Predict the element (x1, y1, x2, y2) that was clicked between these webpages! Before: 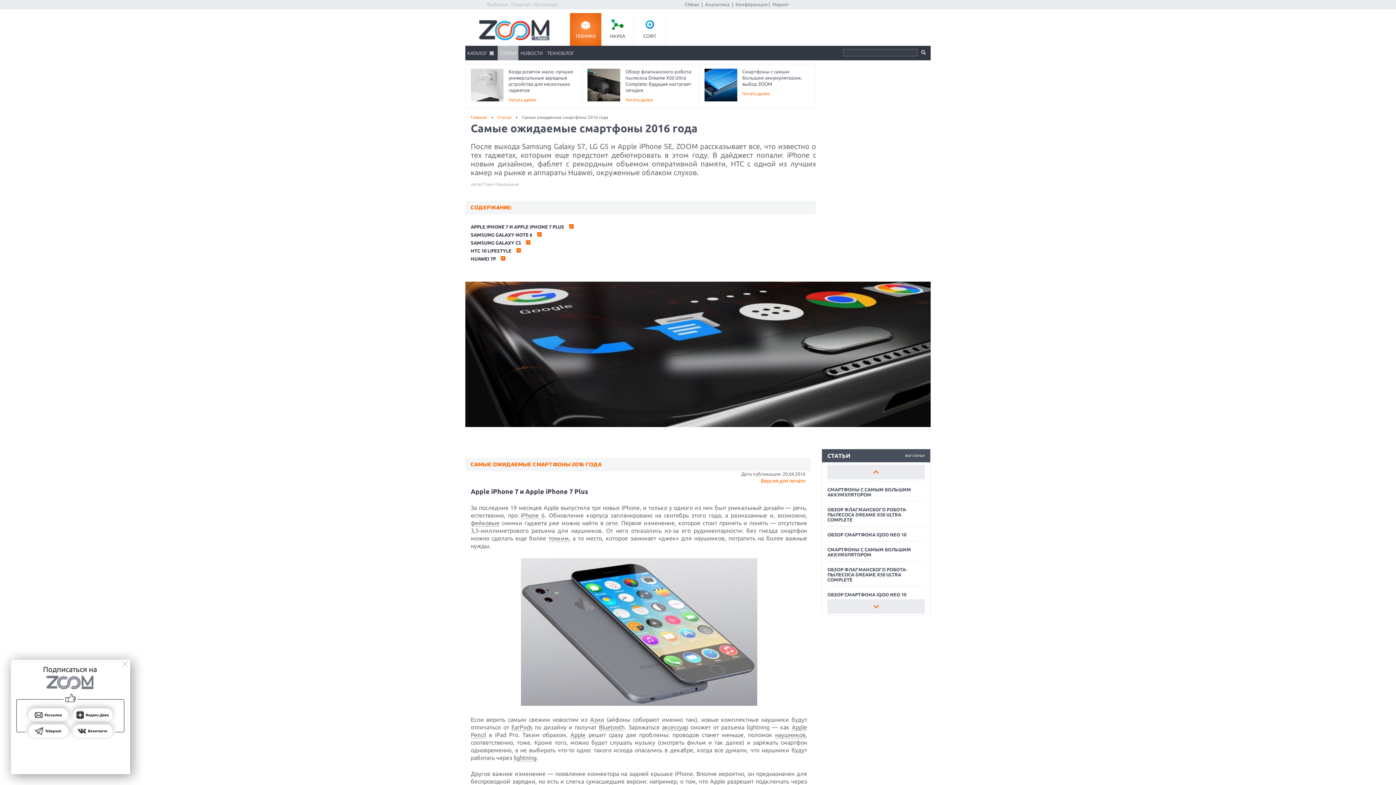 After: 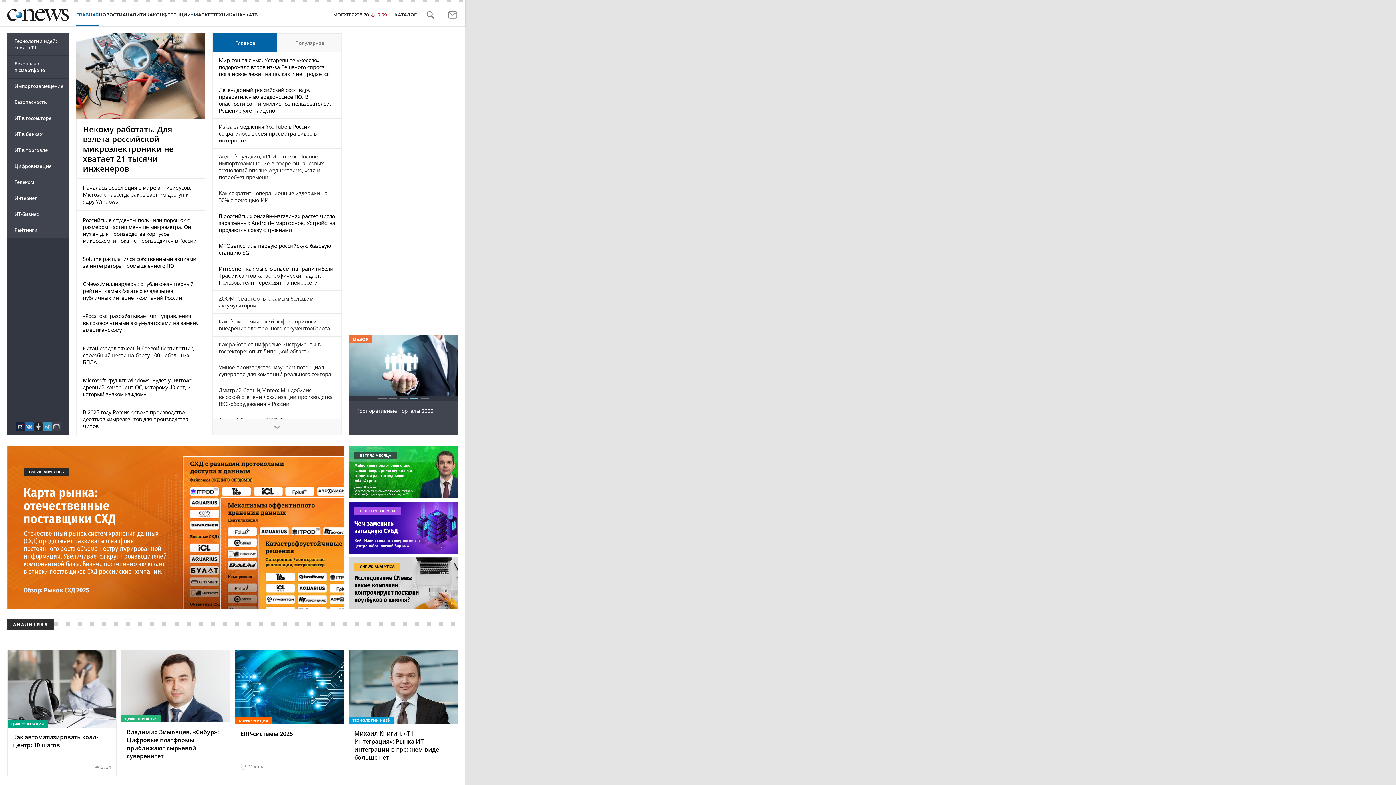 Action: label: CNews bbox: (684, 1, 699, 6)